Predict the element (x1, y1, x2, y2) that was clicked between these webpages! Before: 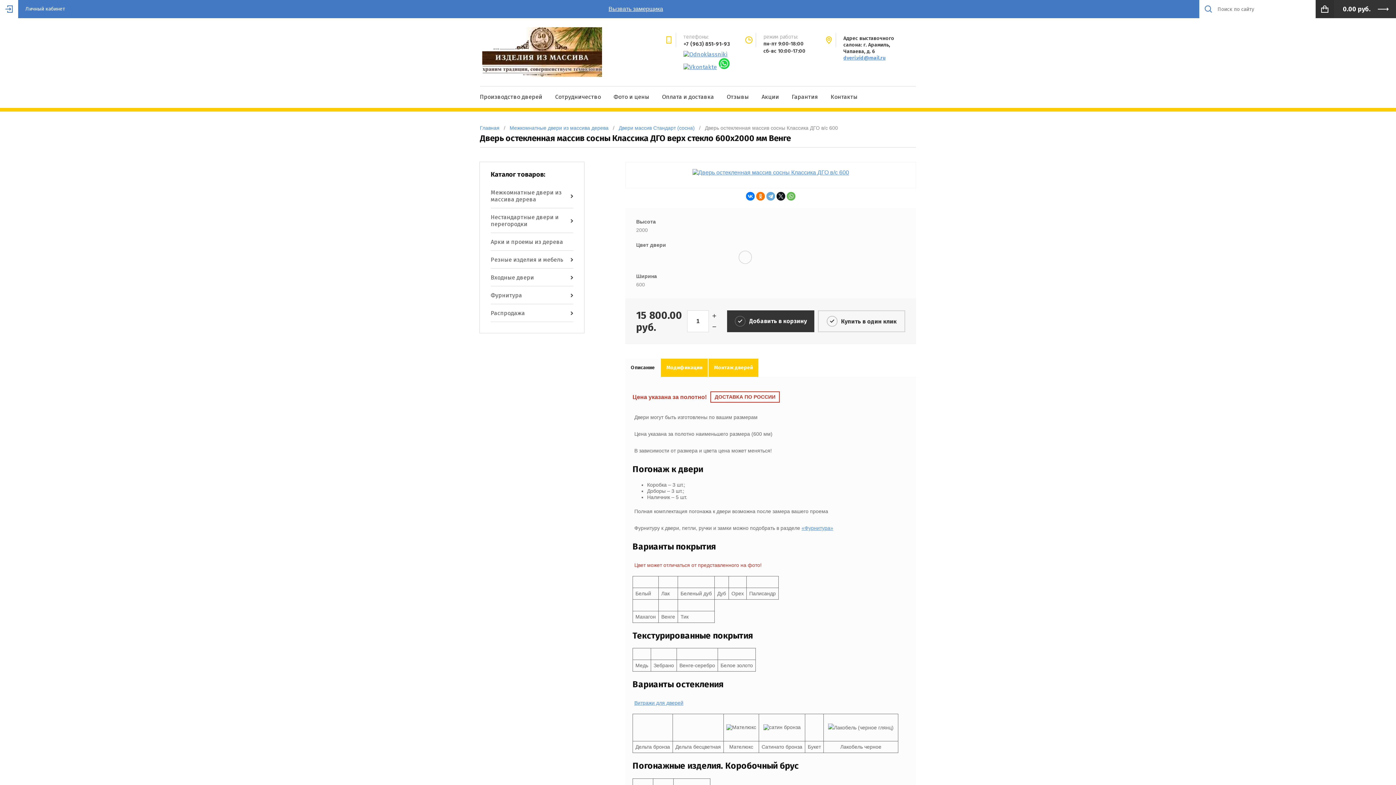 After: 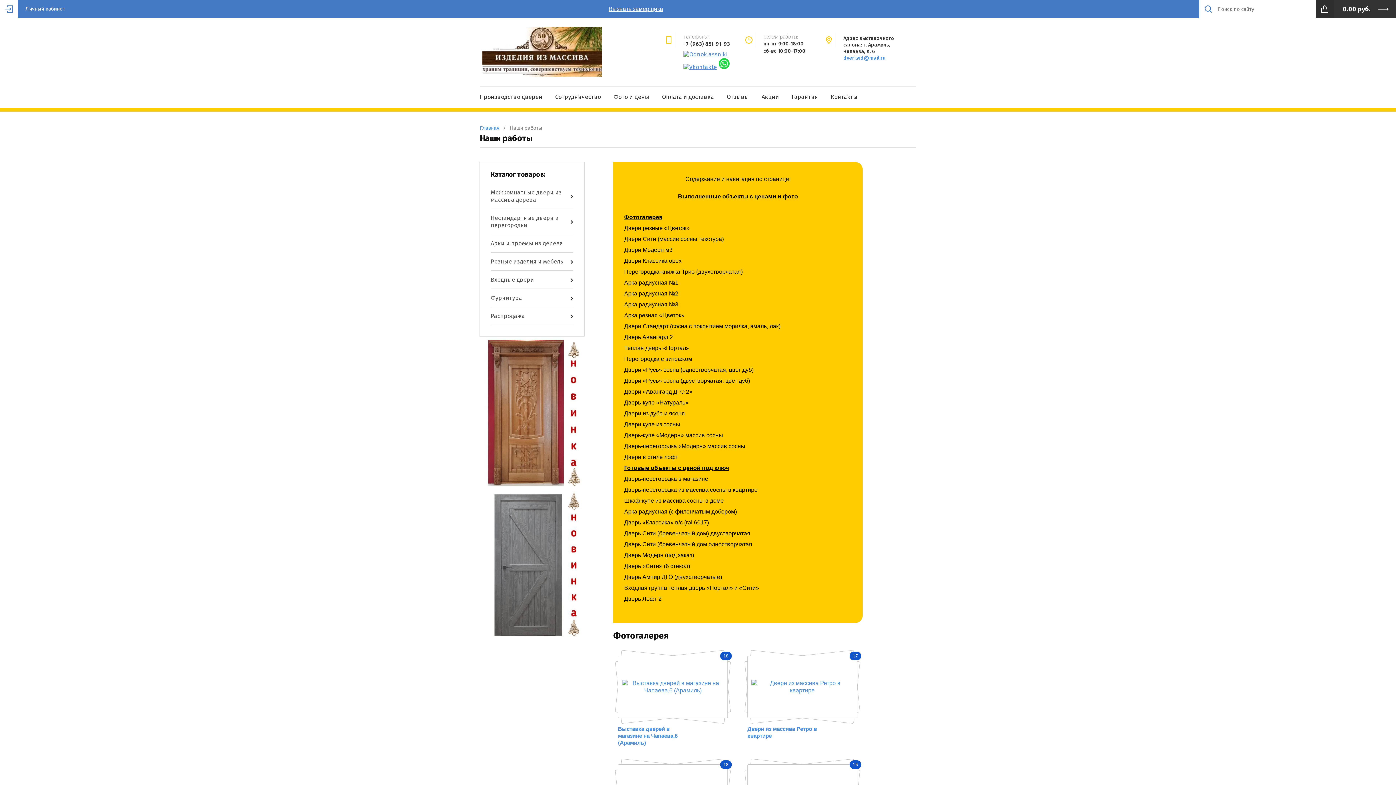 Action: label: Фото и цены bbox: (613, 93, 649, 100)